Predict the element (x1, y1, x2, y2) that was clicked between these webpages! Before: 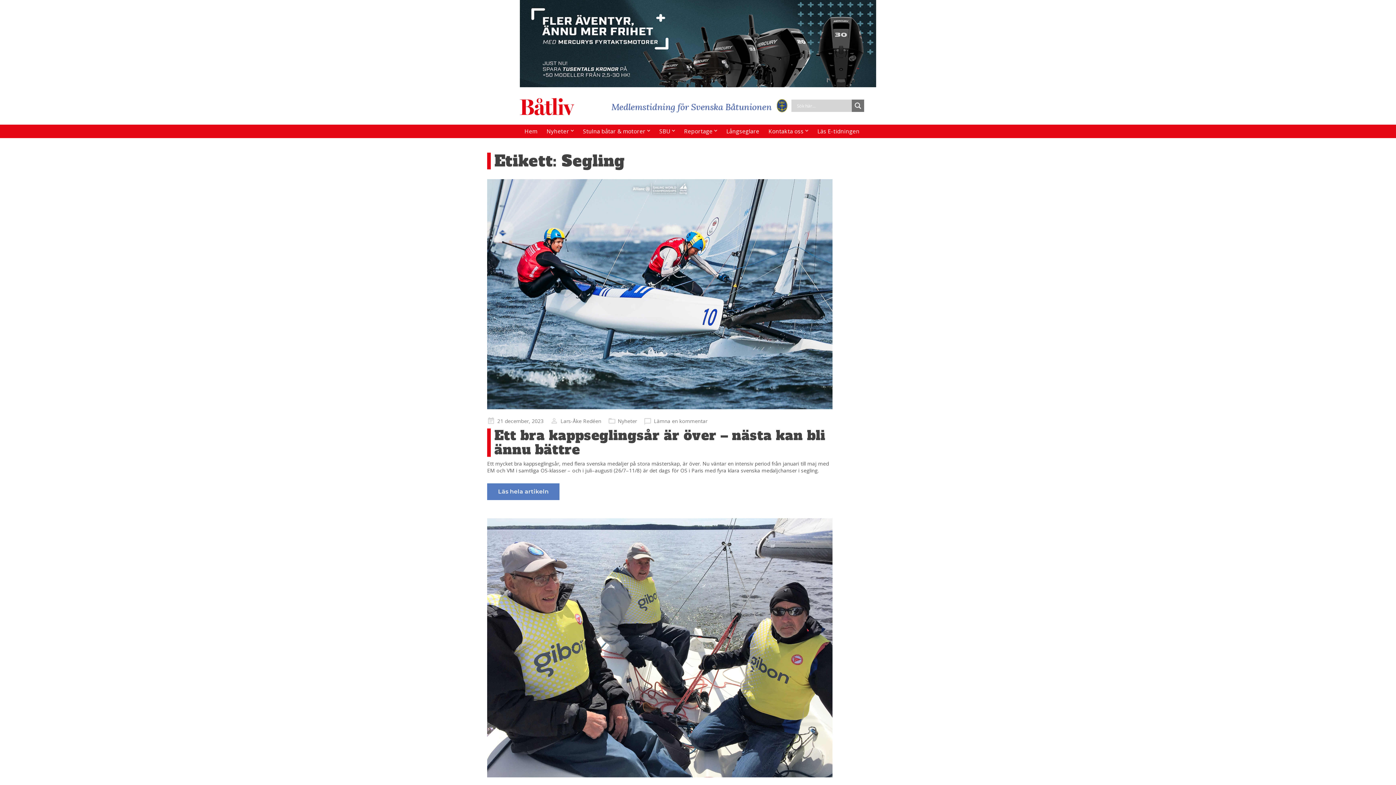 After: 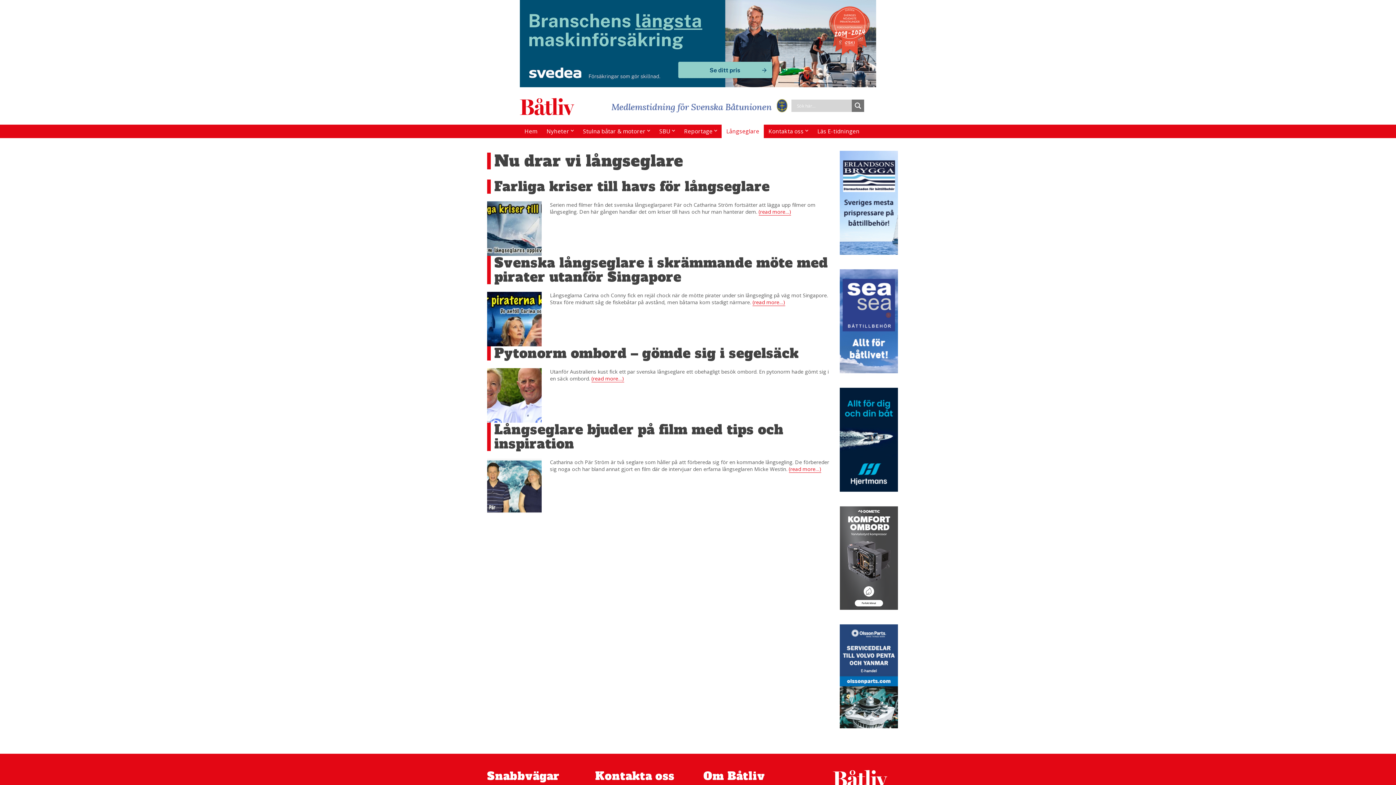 Action: bbox: (721, 124, 764, 138) label: Långseglare